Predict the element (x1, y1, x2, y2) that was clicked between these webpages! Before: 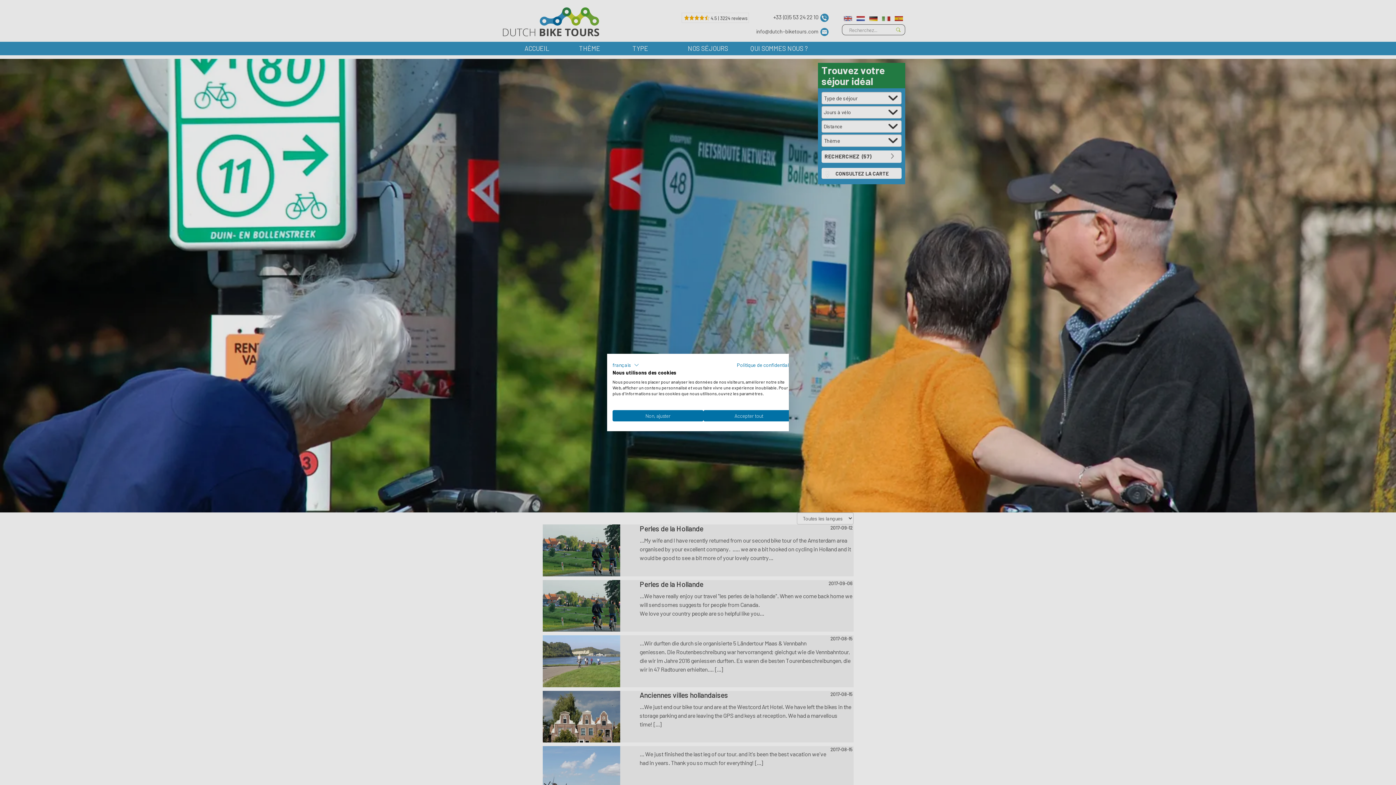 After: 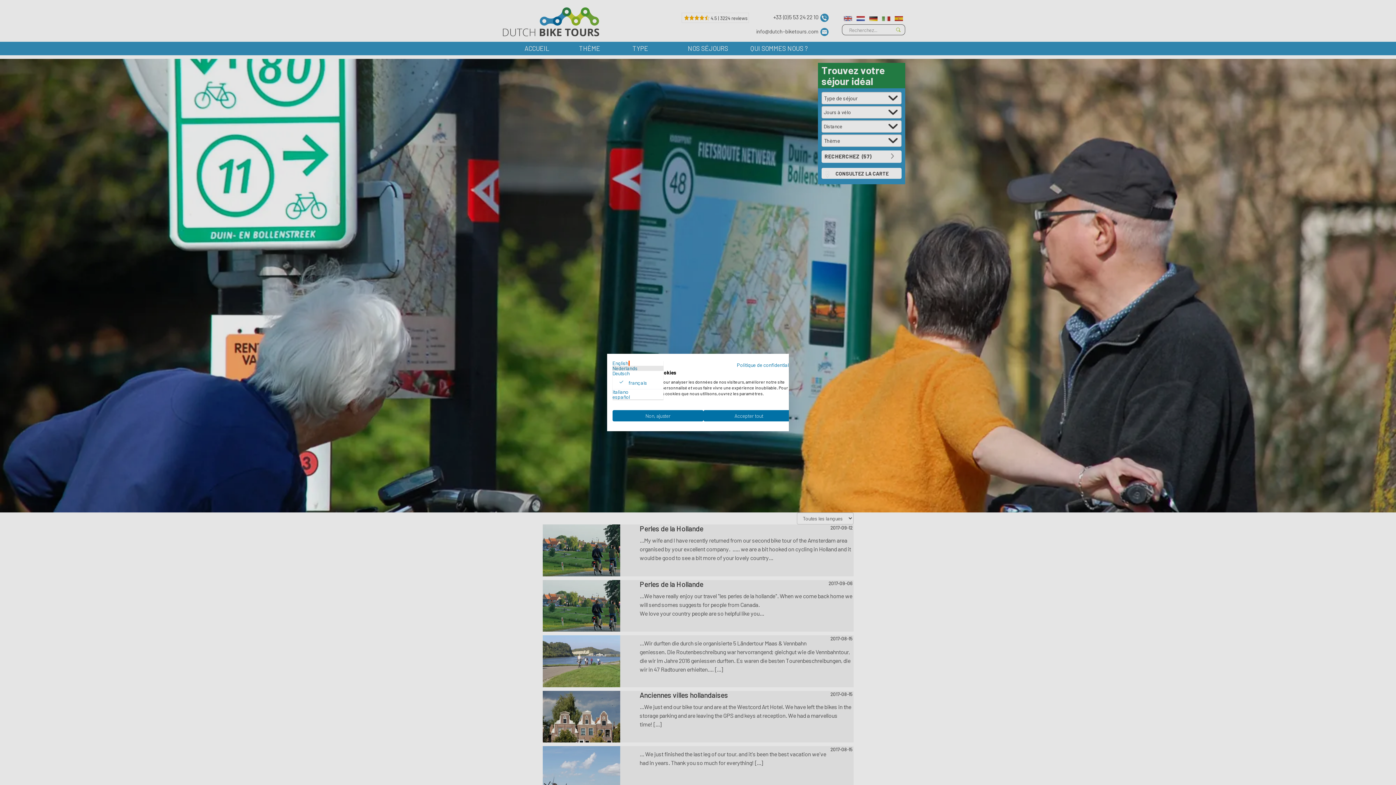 Action: label: français bbox: (612, 360, 639, 369)